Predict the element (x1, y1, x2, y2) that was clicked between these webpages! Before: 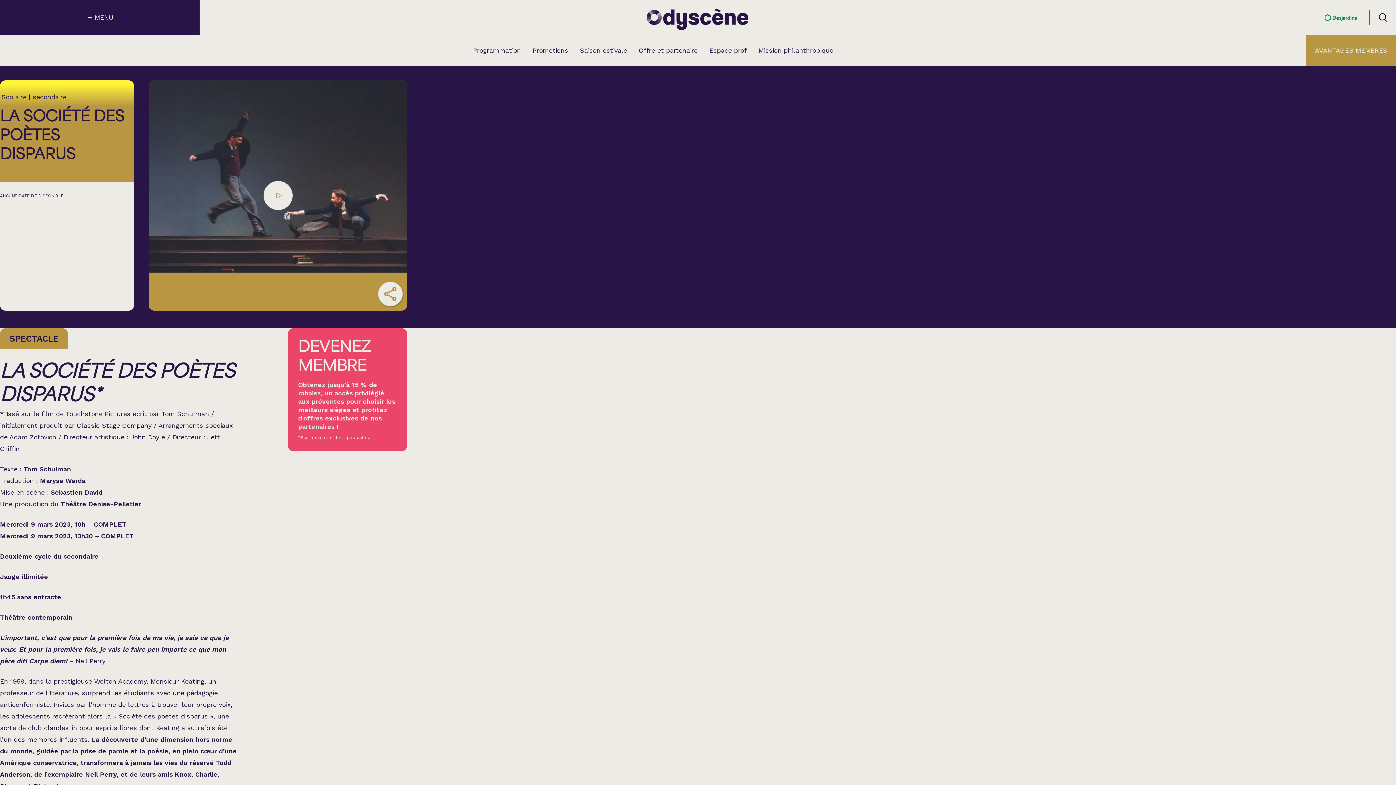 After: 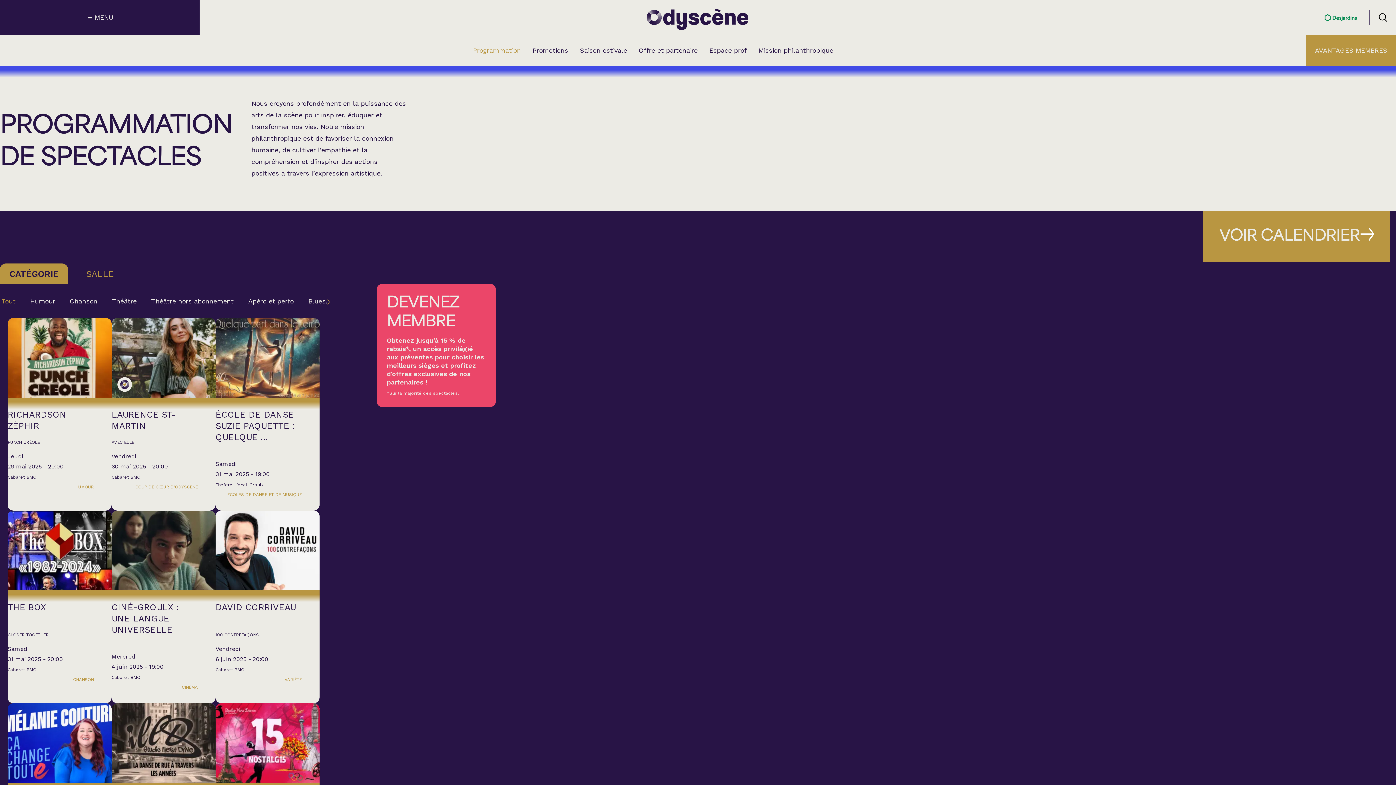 Action: bbox: (471, 45, 522, 55) label: Programmation